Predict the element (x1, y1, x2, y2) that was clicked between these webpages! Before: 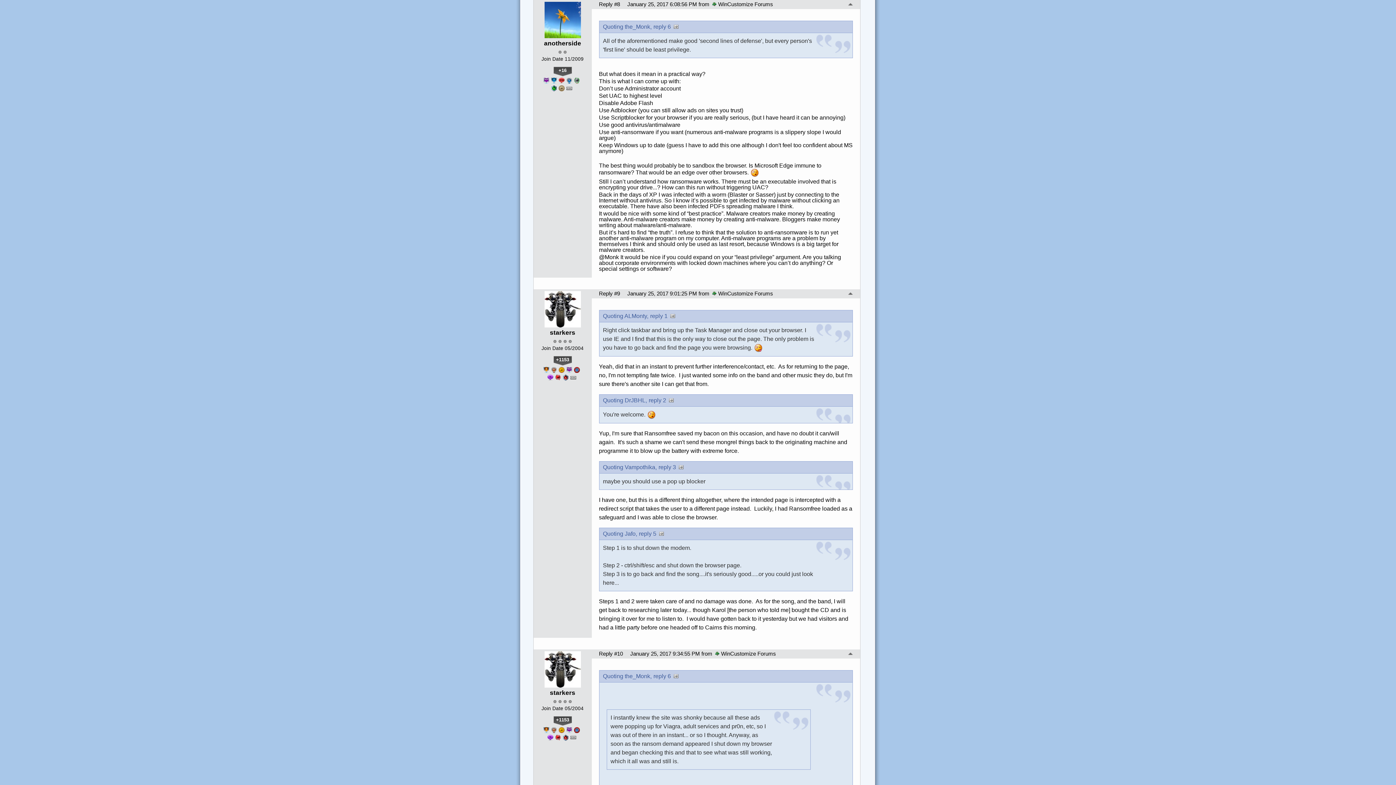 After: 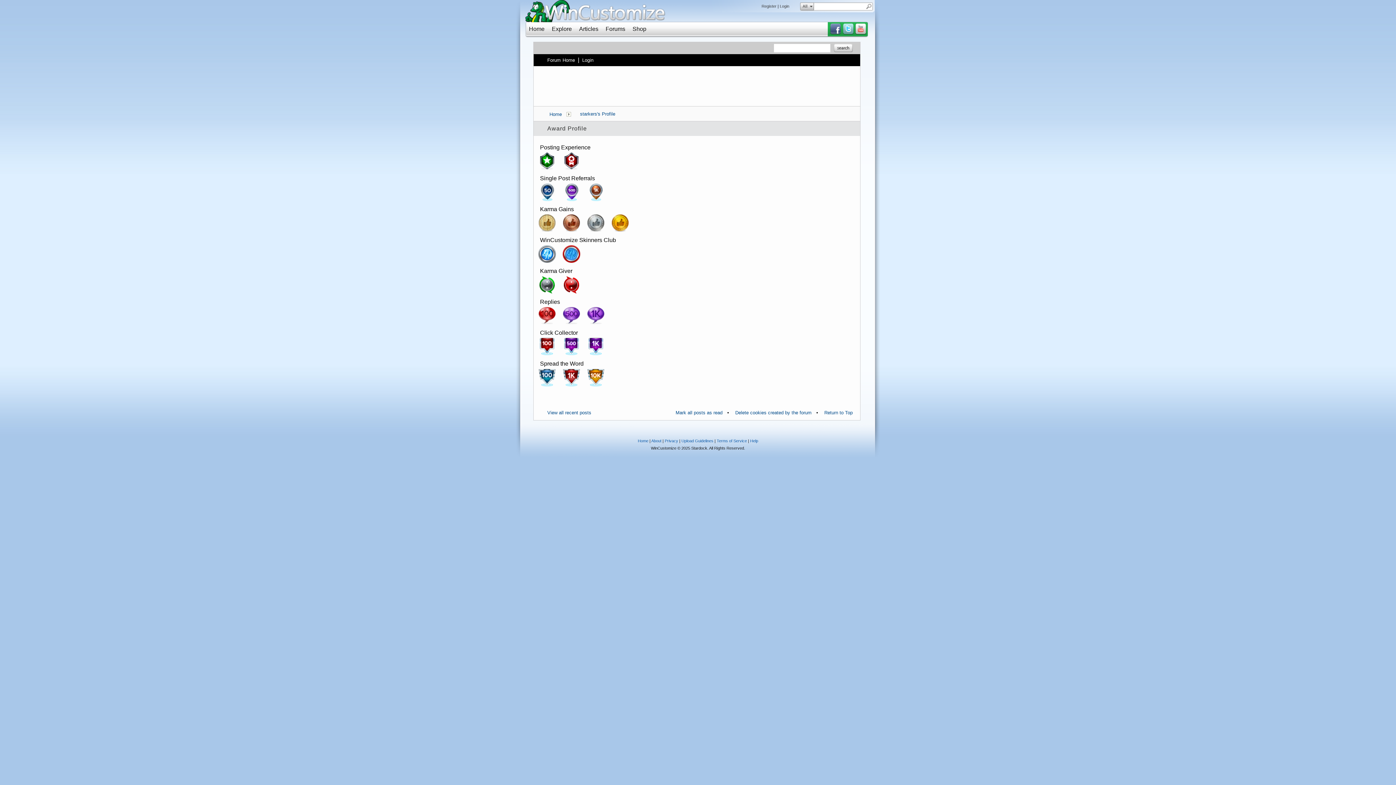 Action: bbox: (570, 736, 576, 739)